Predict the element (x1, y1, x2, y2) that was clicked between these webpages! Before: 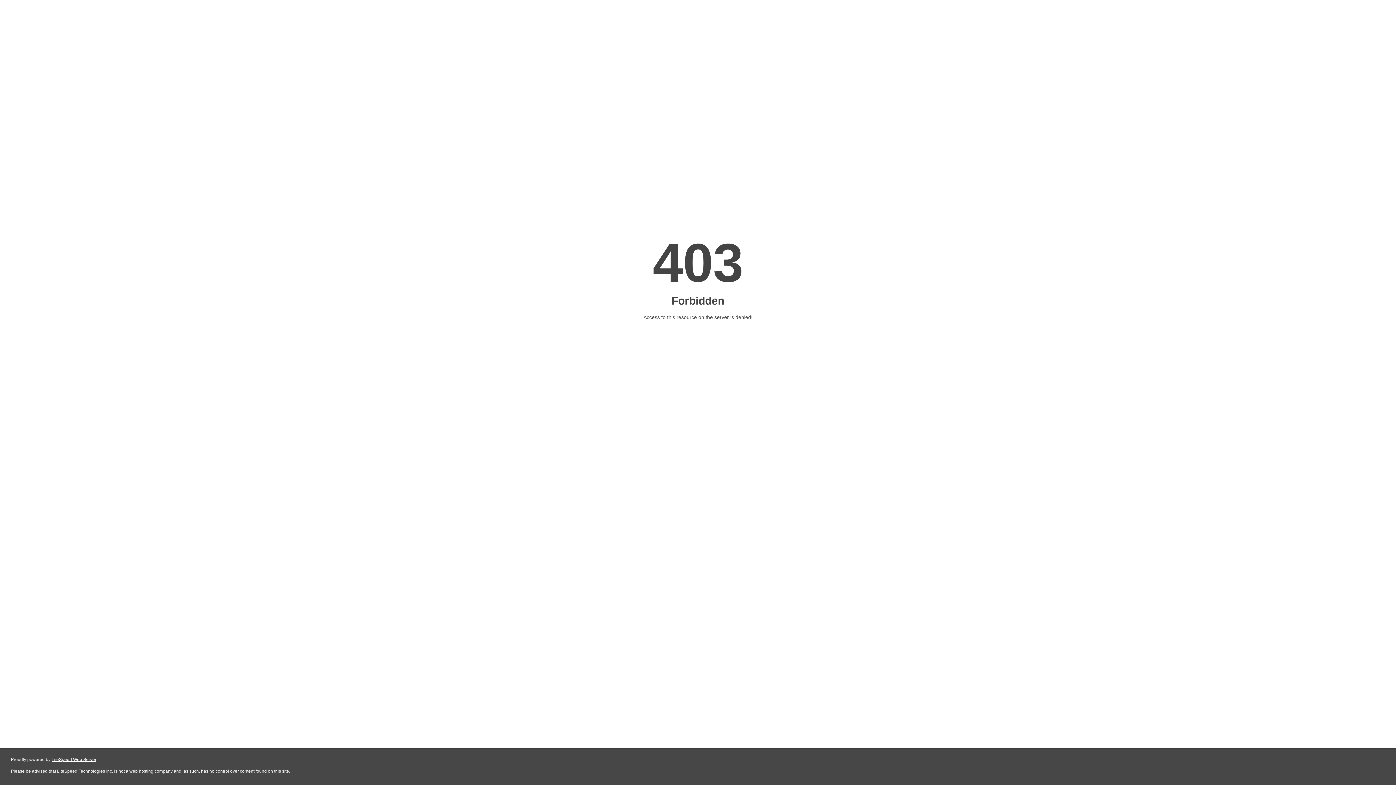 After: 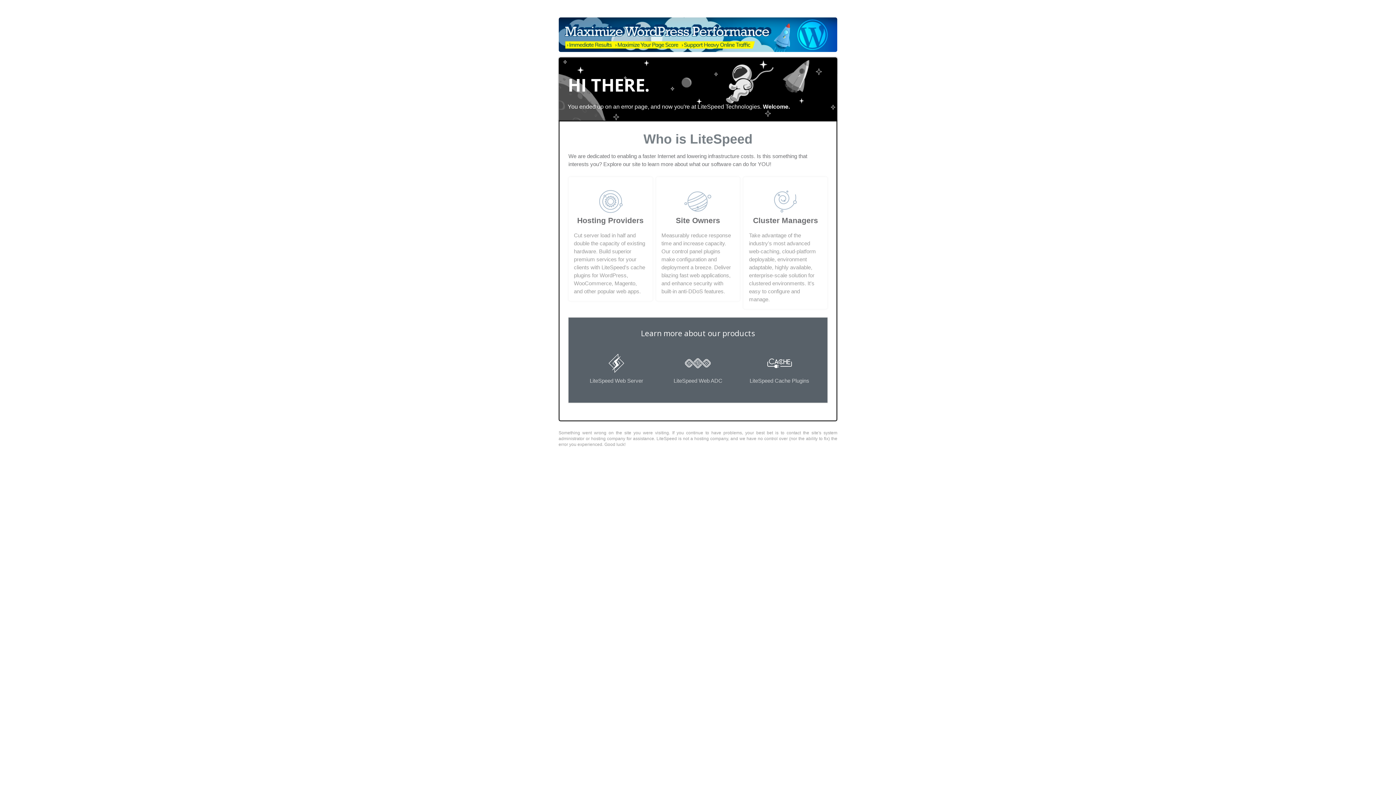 Action: label: LiteSpeed Web Server bbox: (51, 757, 96, 762)